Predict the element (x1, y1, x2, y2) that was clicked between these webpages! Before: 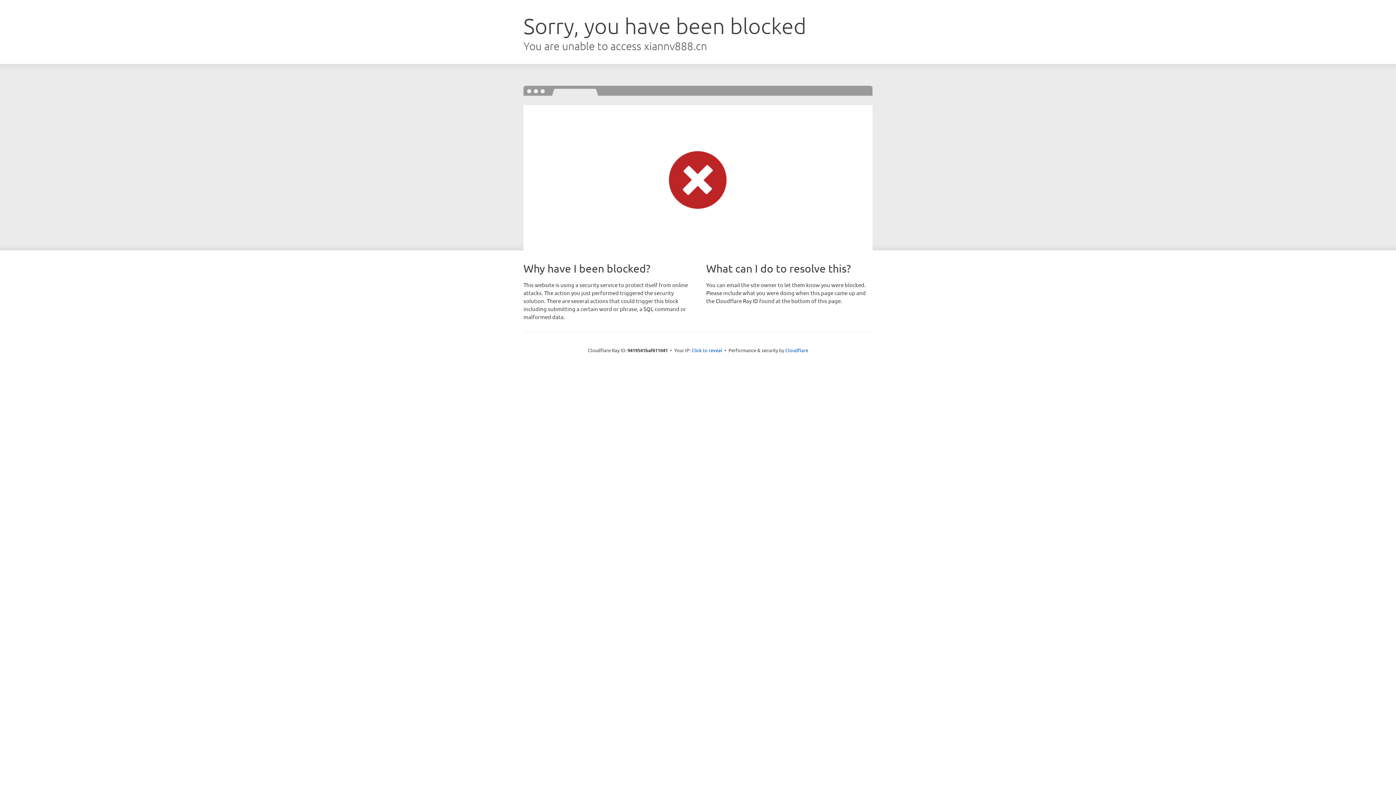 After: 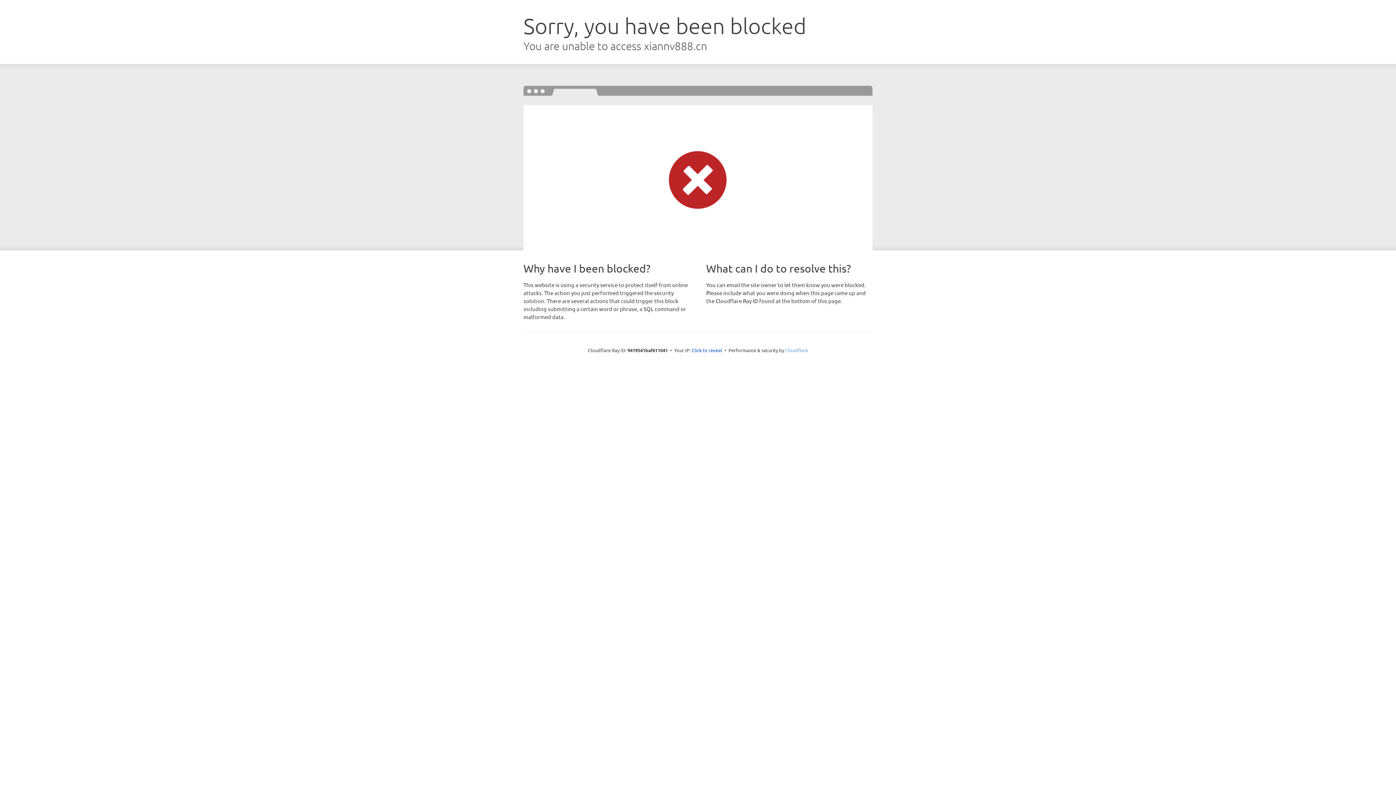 Action: label: Cloudflare bbox: (785, 347, 808, 353)